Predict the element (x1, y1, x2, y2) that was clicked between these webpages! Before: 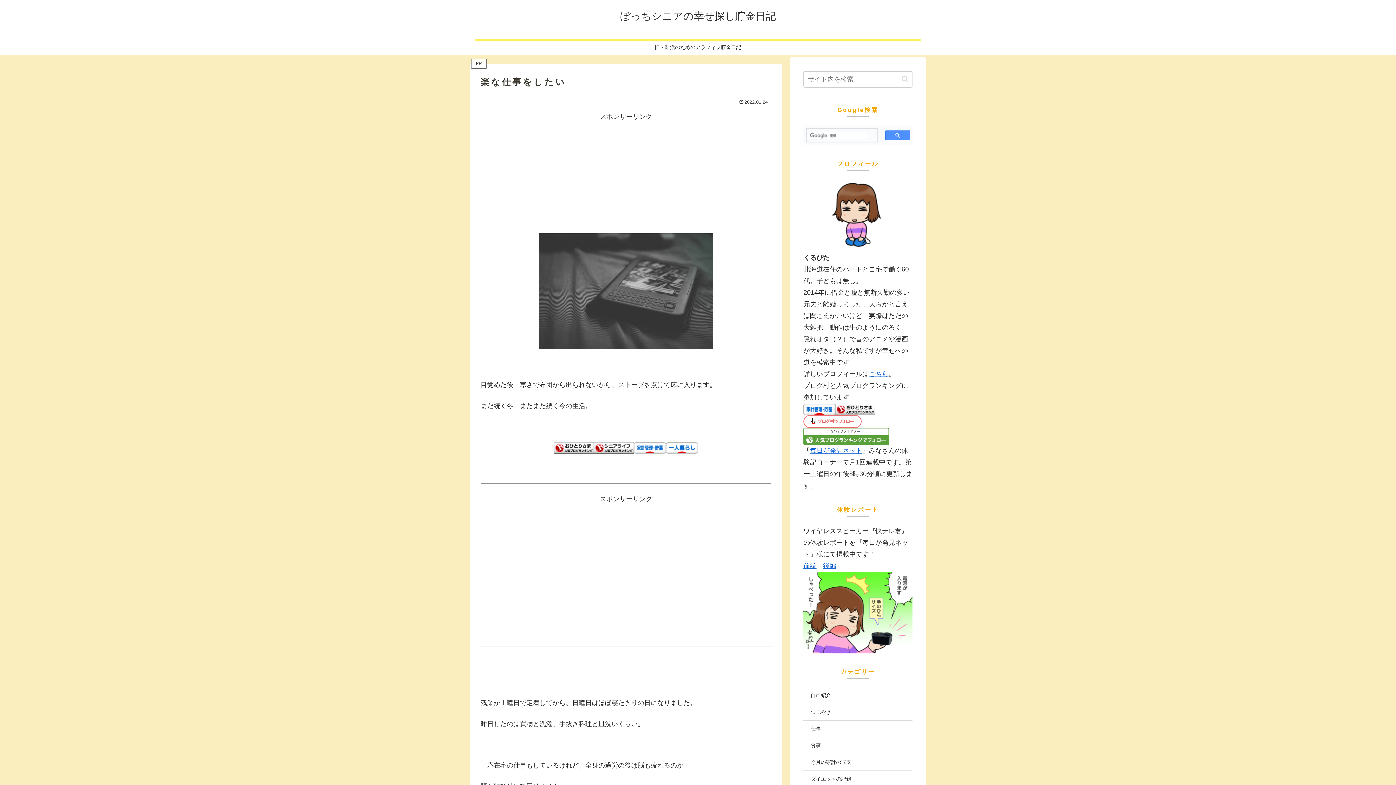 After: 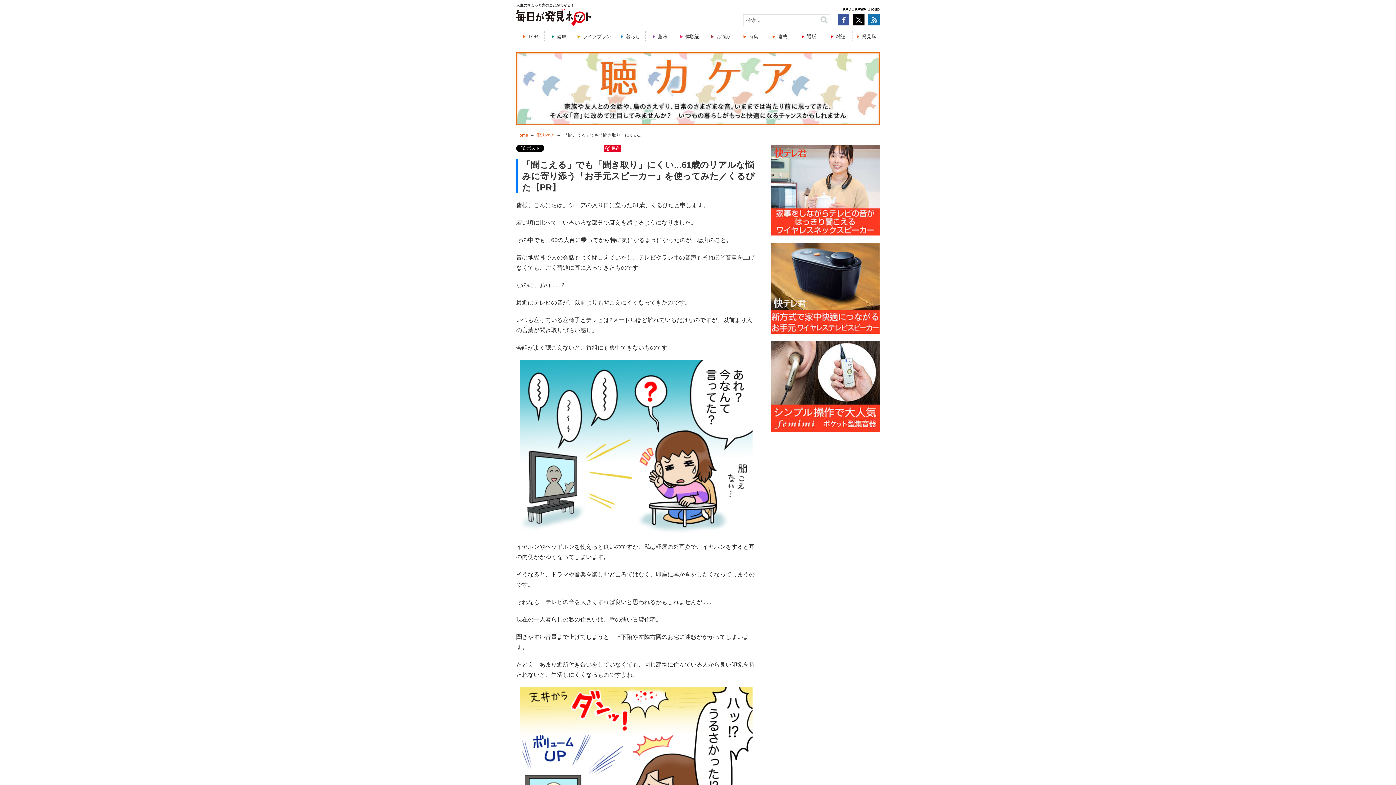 Action: label: 前編 bbox: (803, 562, 816, 569)